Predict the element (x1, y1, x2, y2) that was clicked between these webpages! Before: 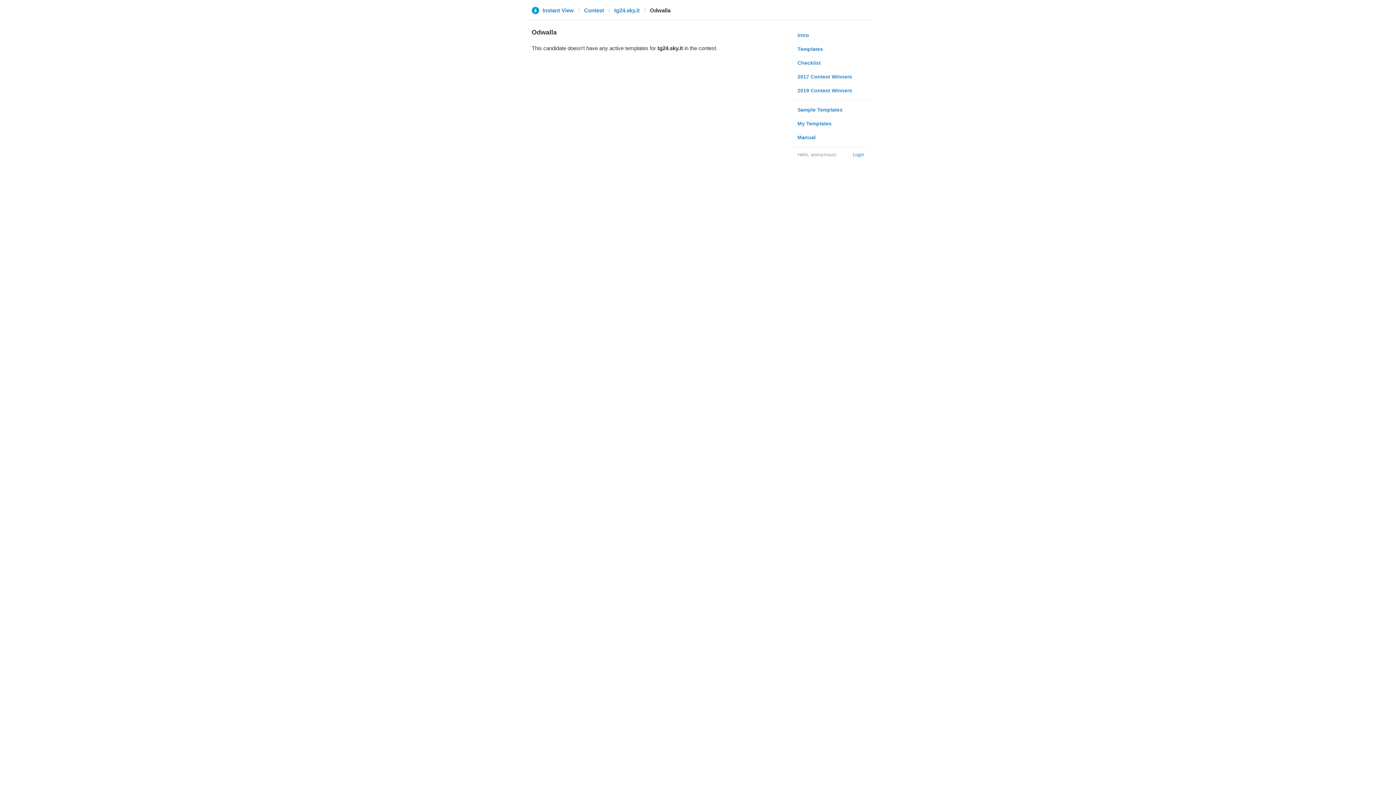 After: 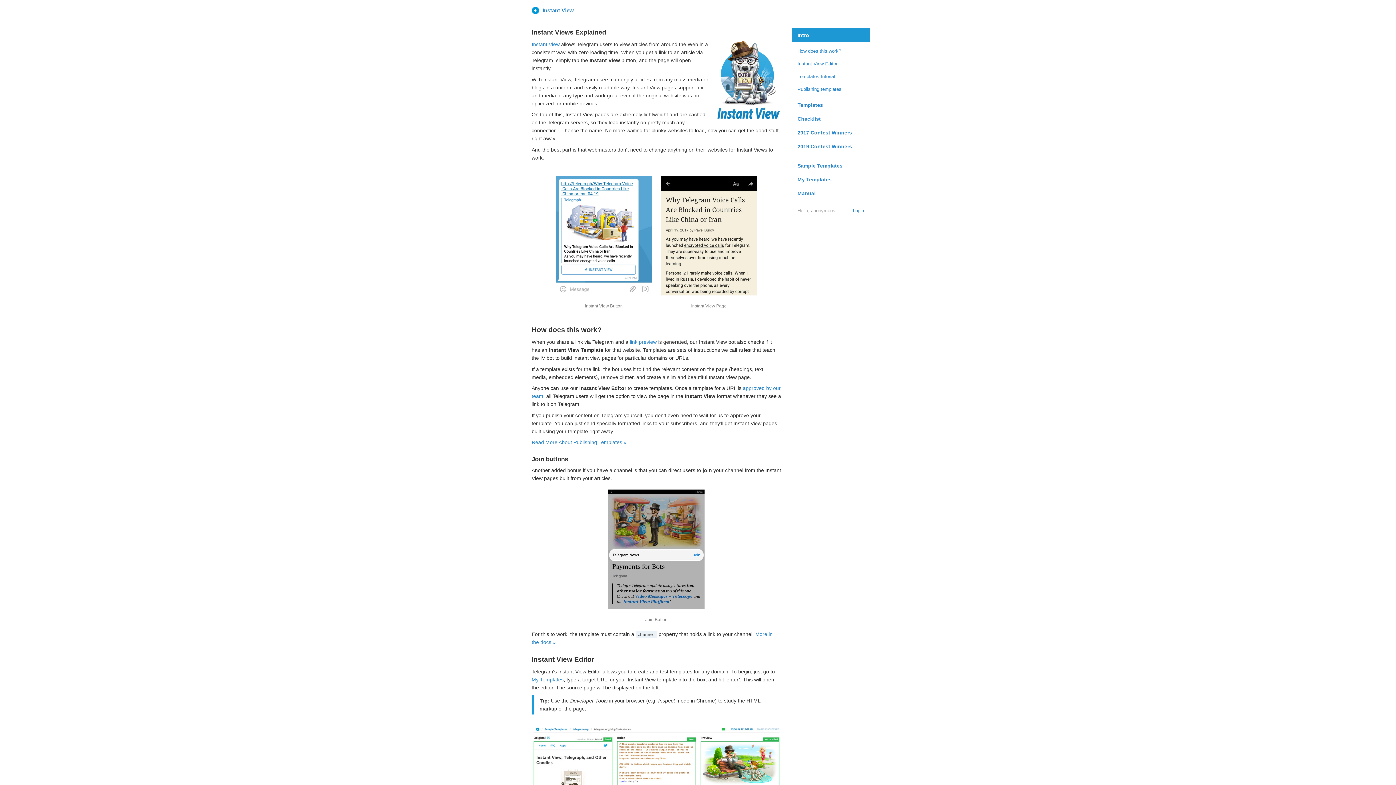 Action: bbox: (531, 6, 574, 13) label: Instant View